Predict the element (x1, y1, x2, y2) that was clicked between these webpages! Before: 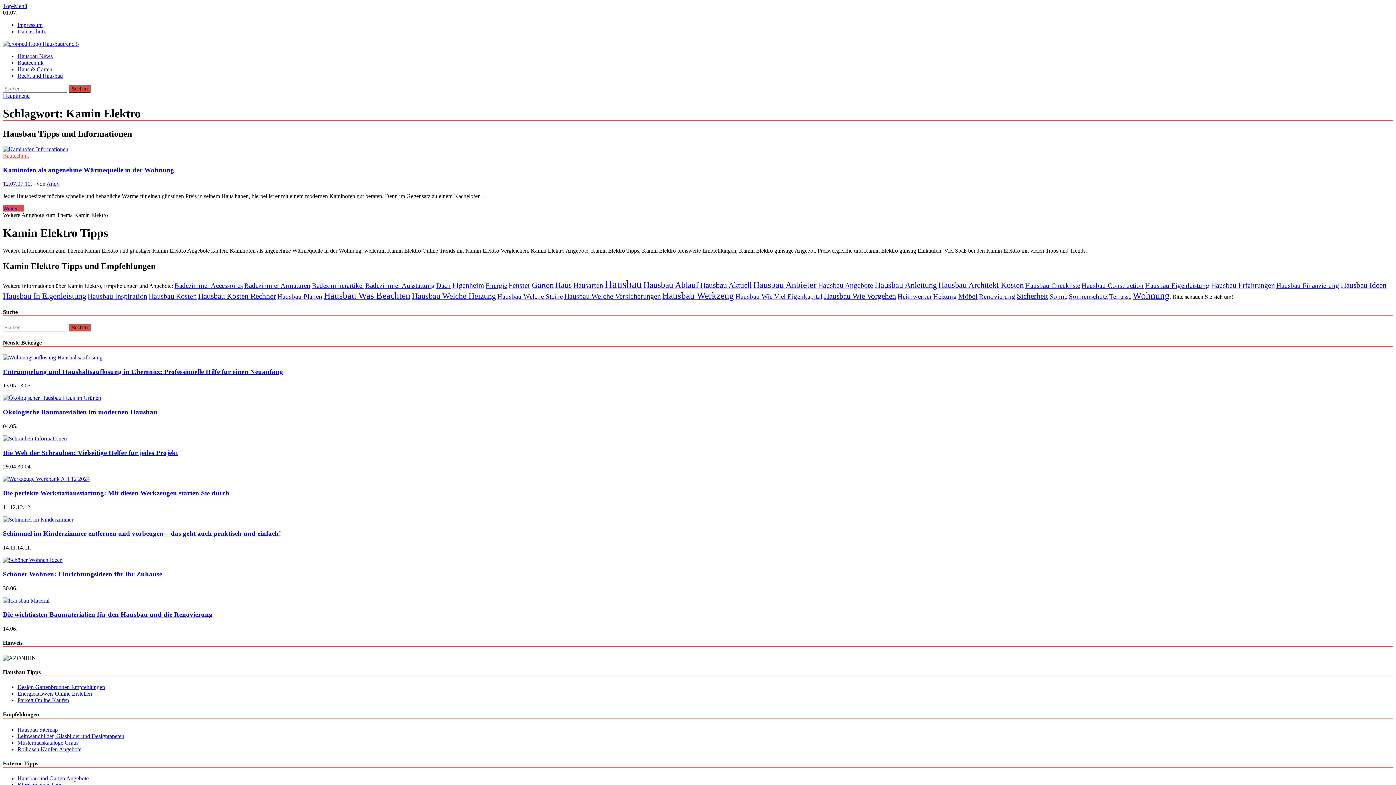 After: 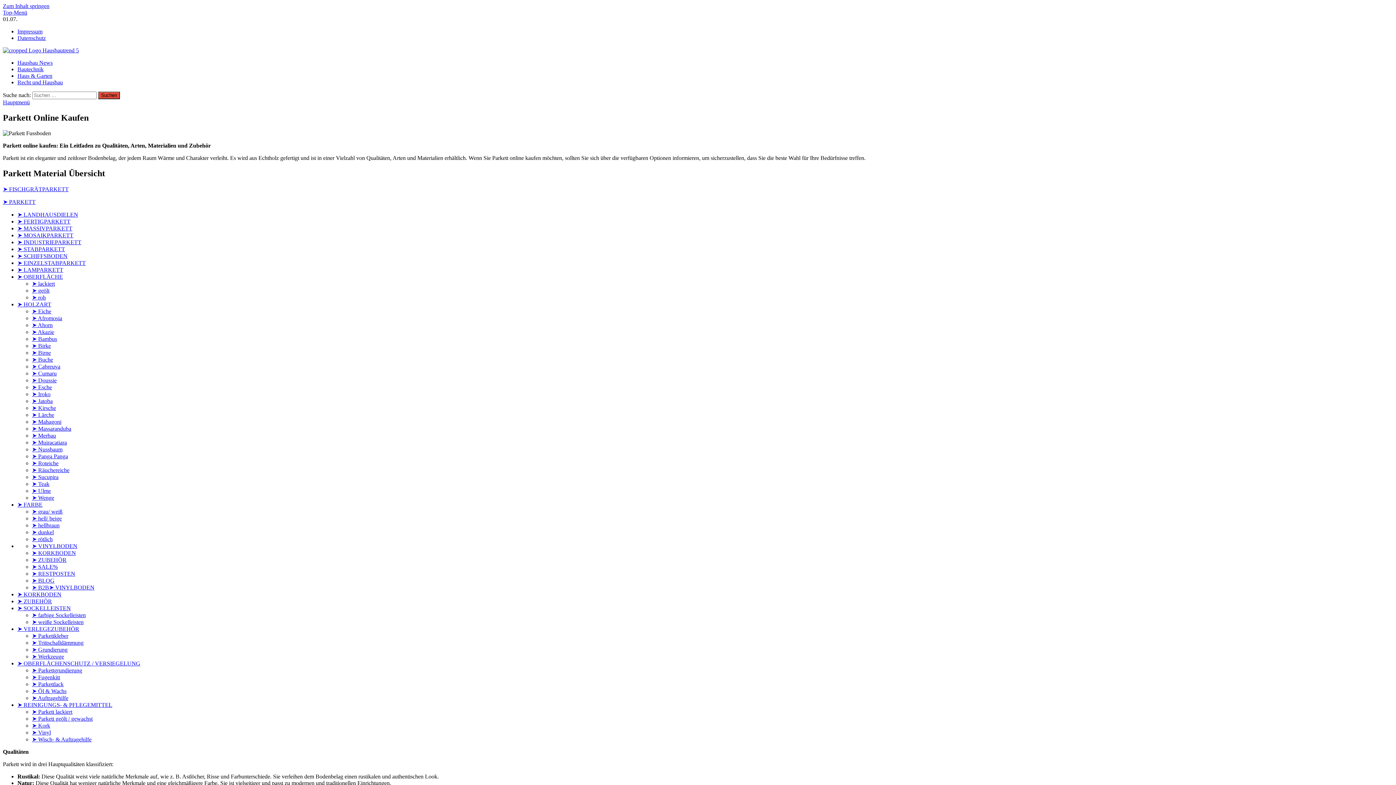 Action: label: Parkett Online Kaufen bbox: (17, 697, 69, 703)